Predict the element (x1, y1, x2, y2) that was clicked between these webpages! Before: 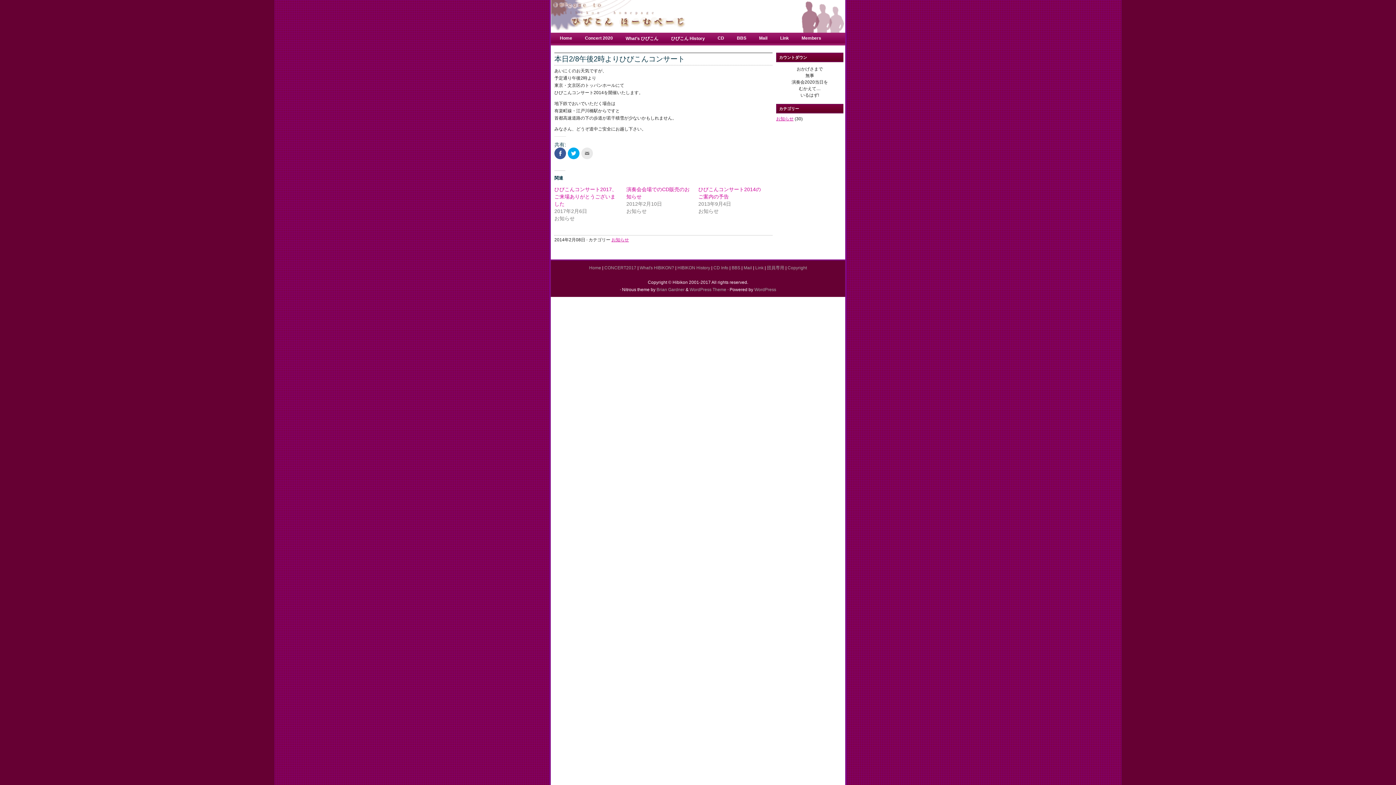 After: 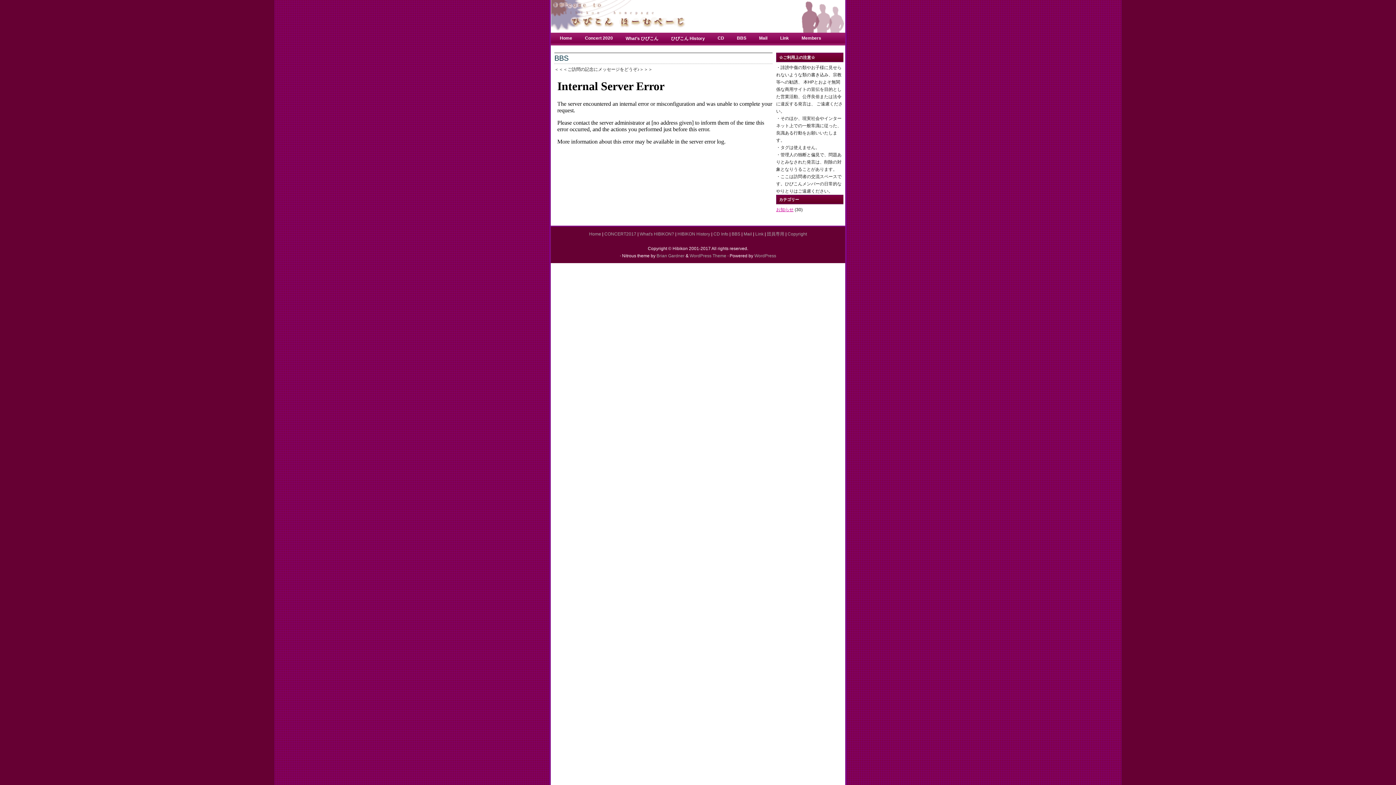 Action: bbox: (731, 265, 740, 270) label: BBS